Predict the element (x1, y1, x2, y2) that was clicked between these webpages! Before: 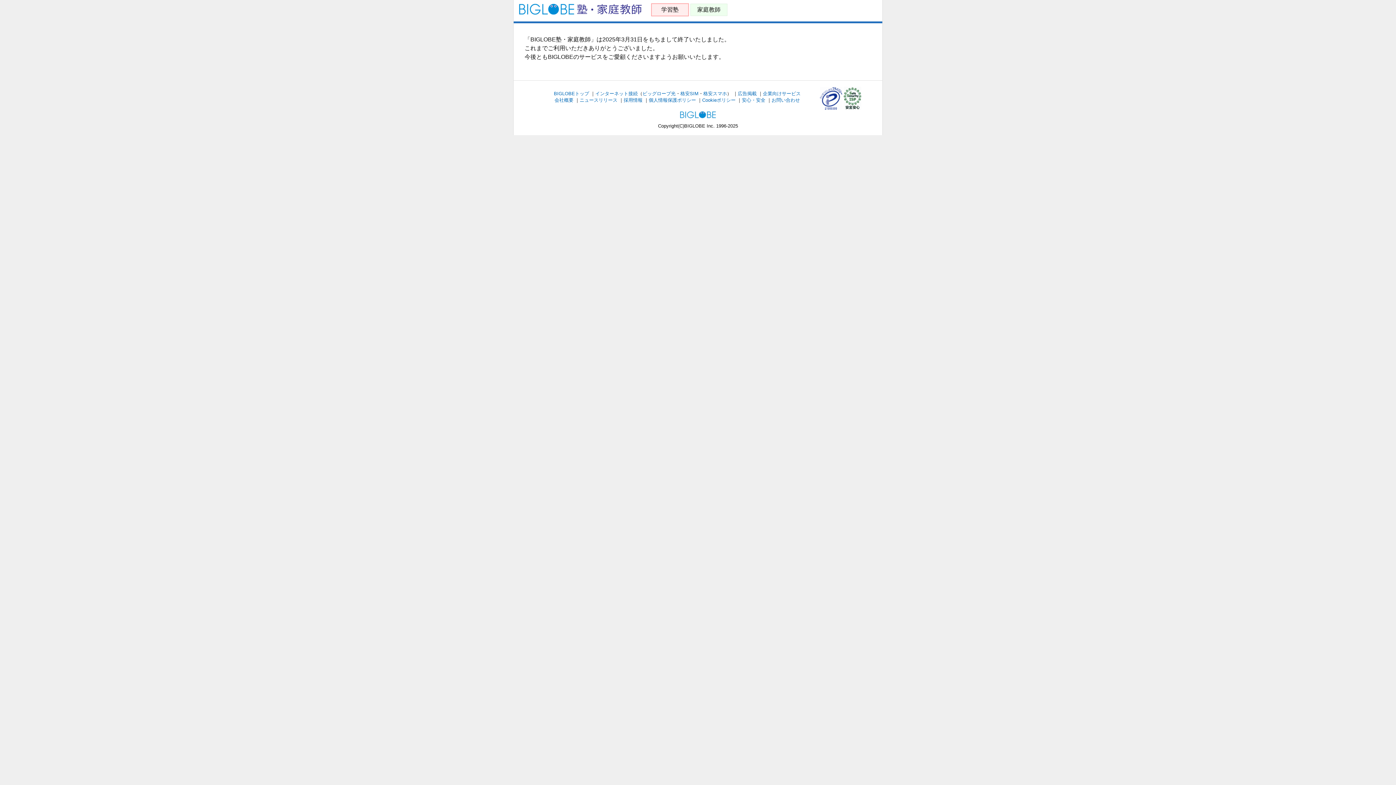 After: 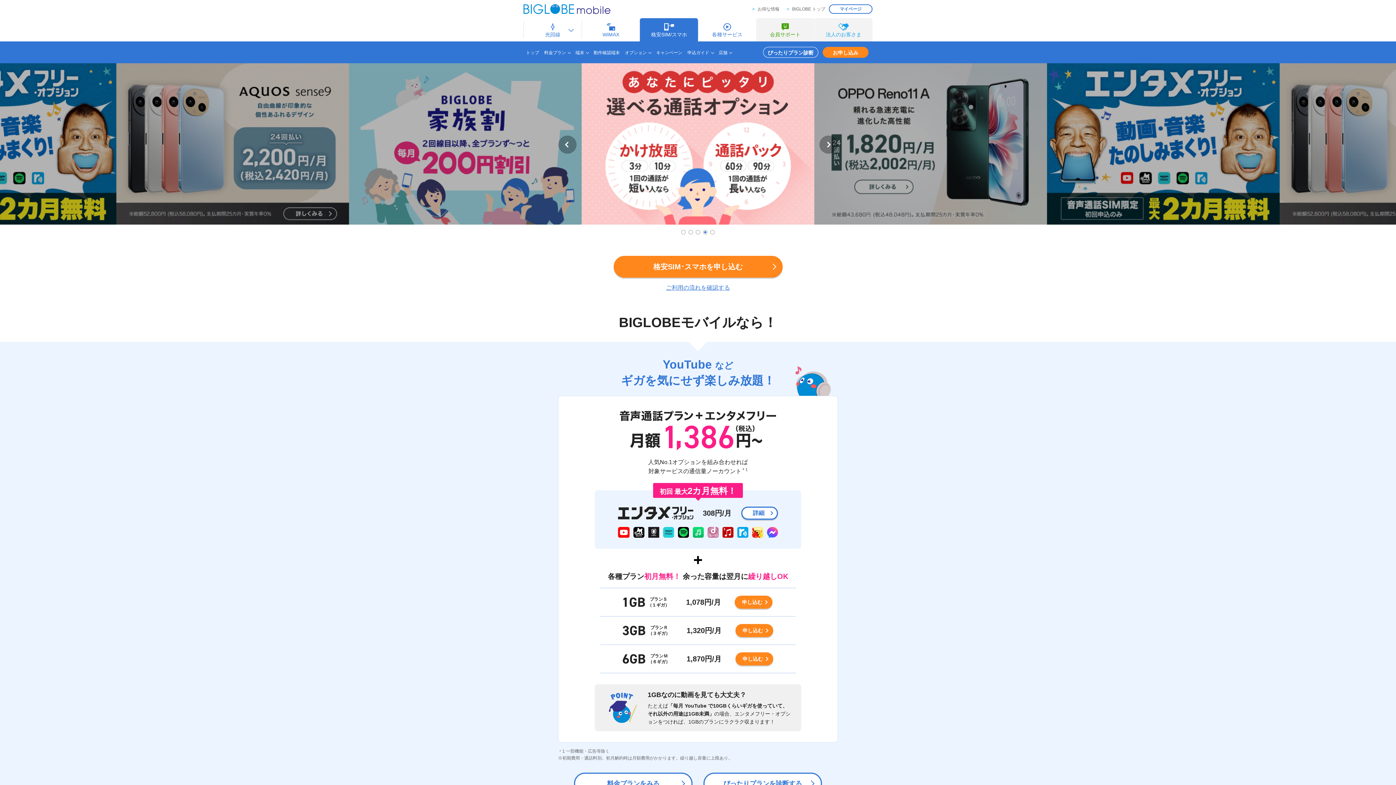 Action: label: 格安SIM bbox: (680, 90, 698, 96)